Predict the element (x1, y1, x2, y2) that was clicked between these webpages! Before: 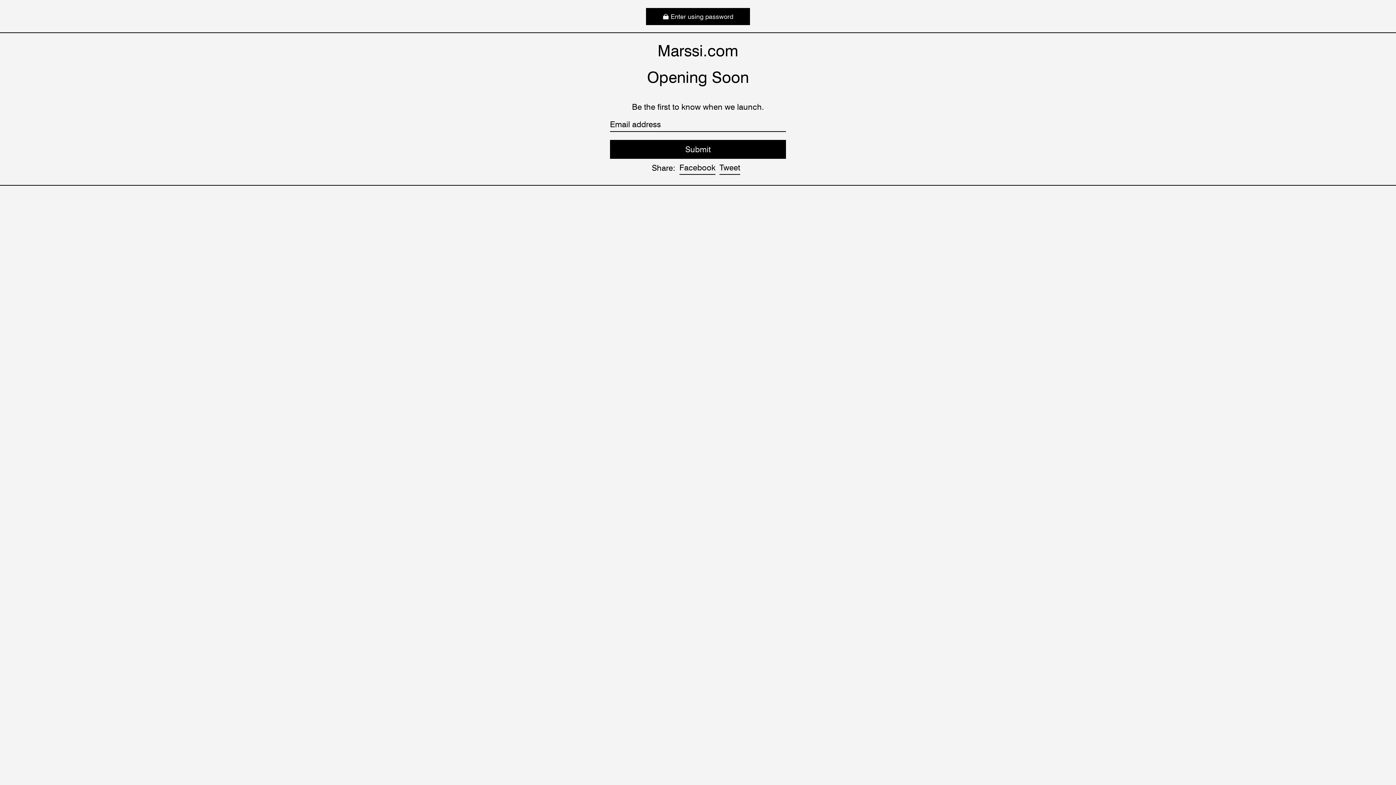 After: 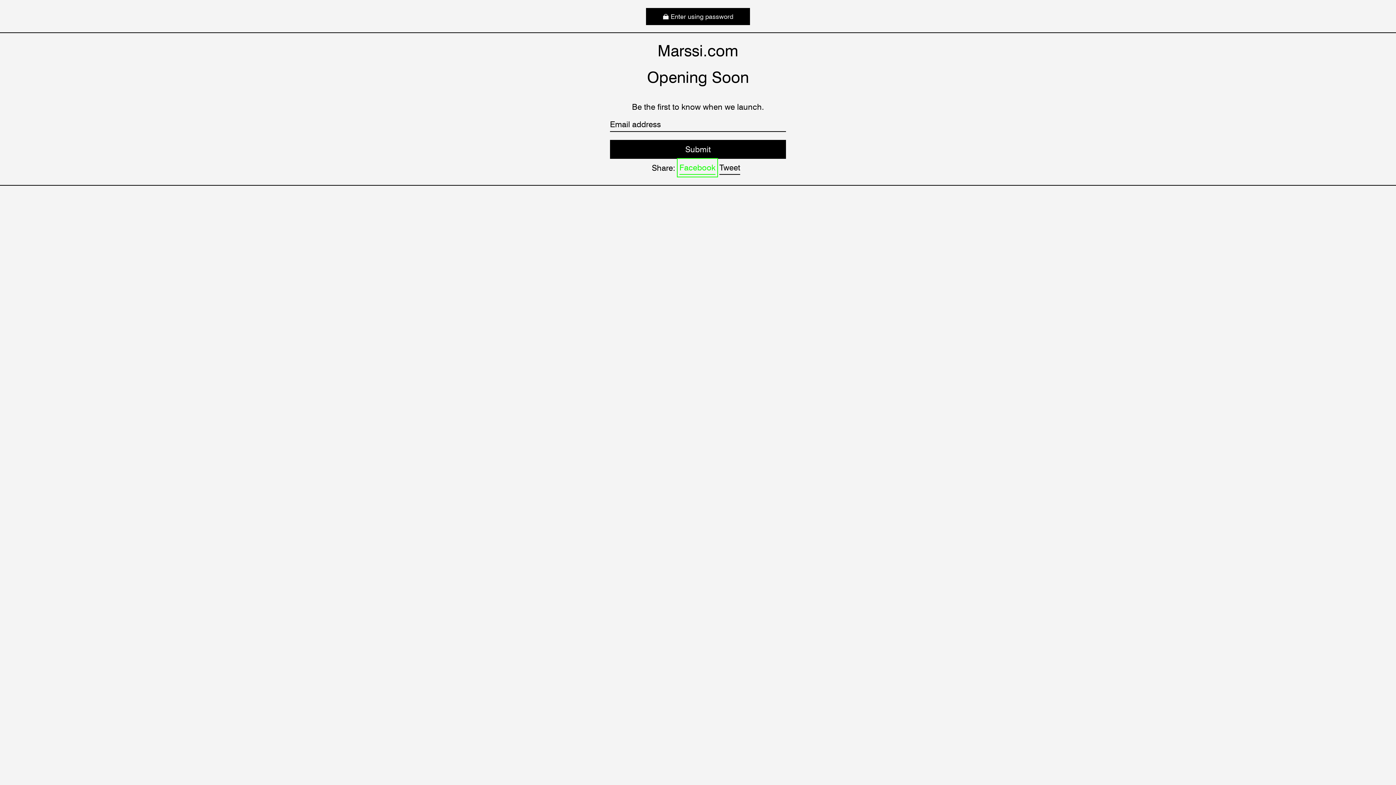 Action: bbox: (679, 160, 715, 174) label: Facebook
Share on Facebook